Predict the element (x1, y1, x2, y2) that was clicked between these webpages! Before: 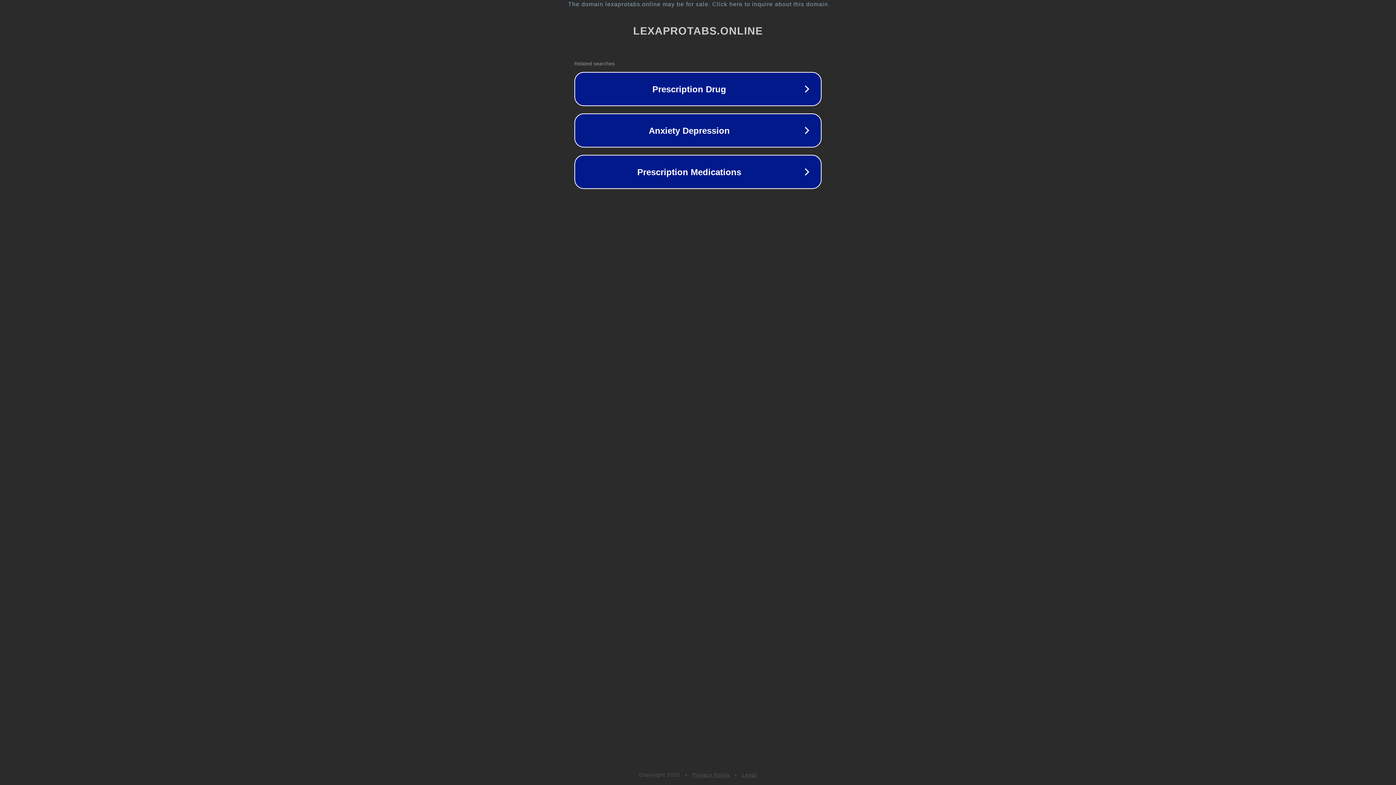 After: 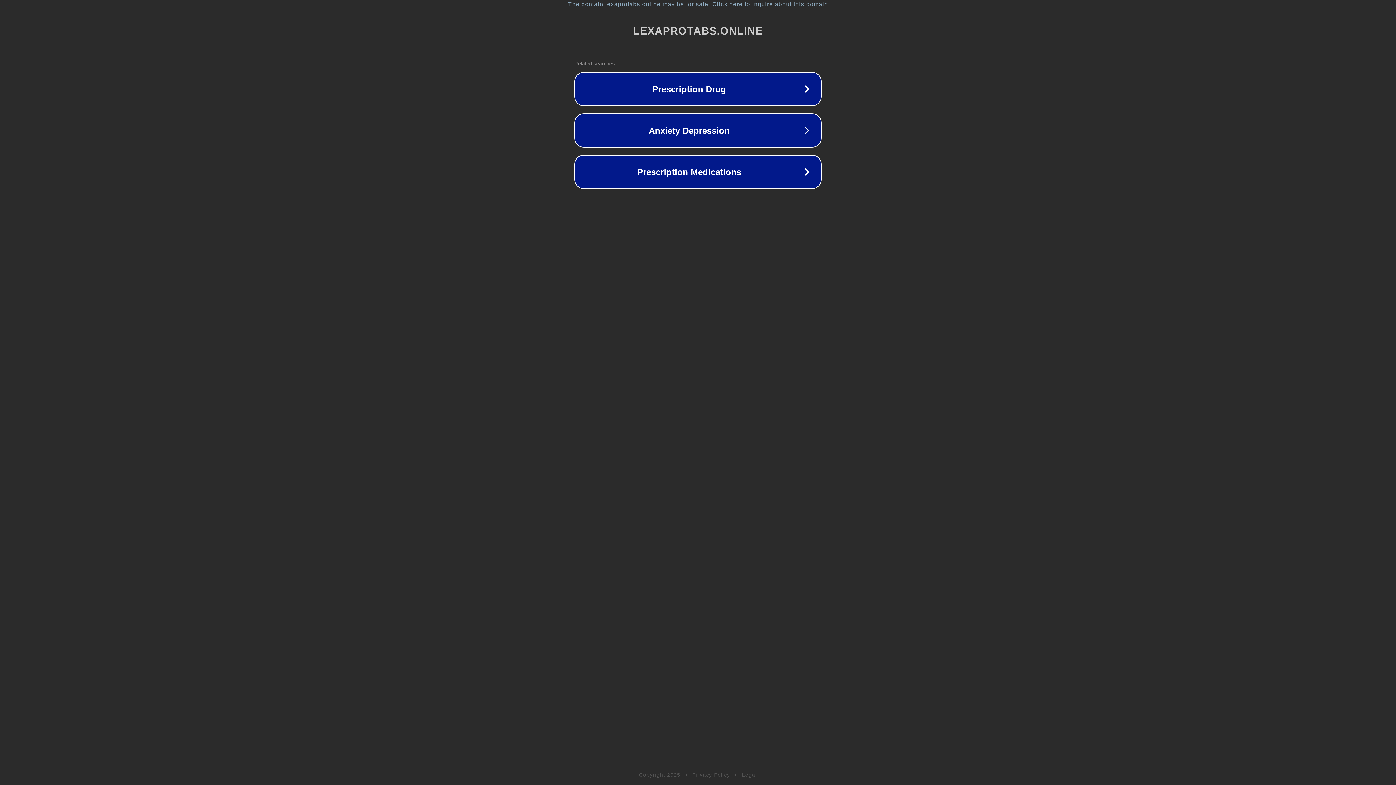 Action: label: Legal bbox: (742, 772, 757, 778)